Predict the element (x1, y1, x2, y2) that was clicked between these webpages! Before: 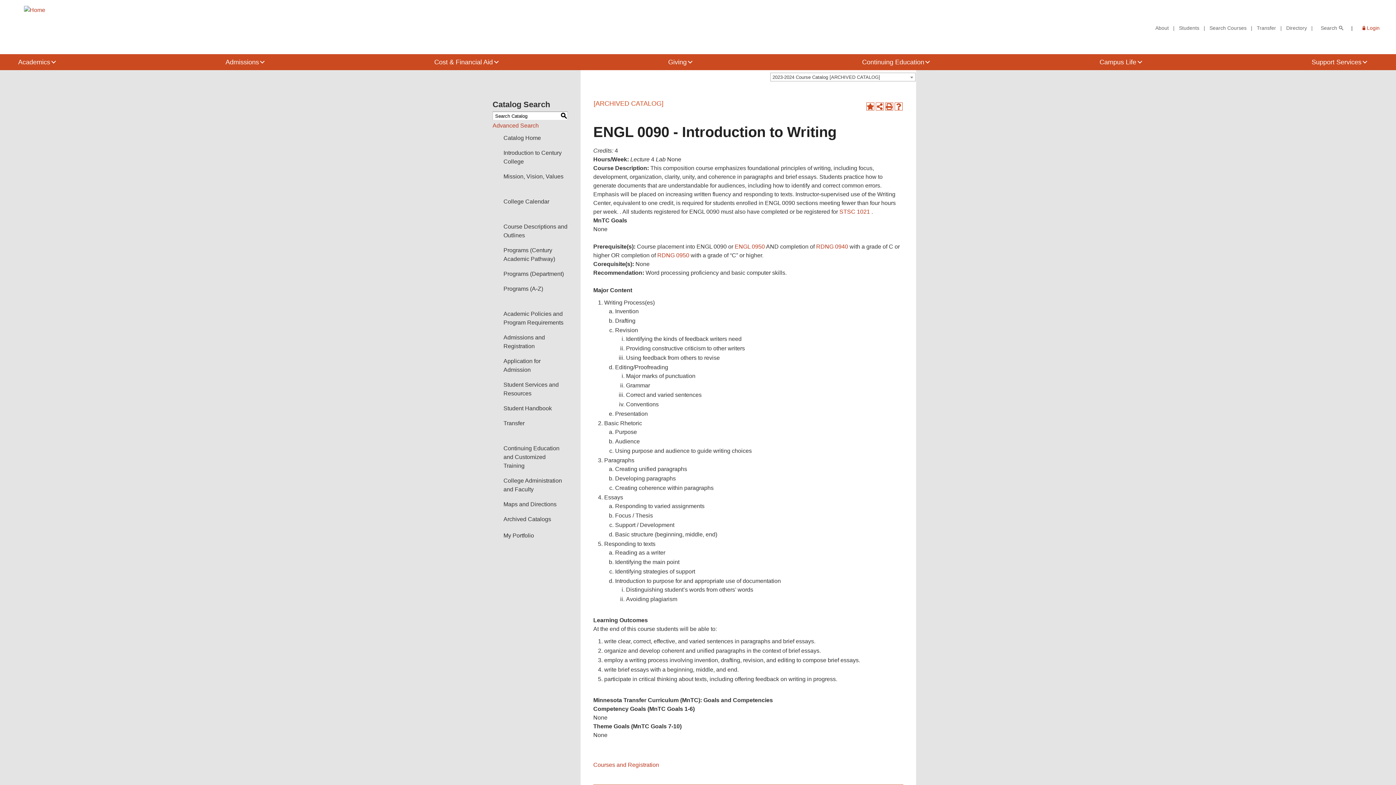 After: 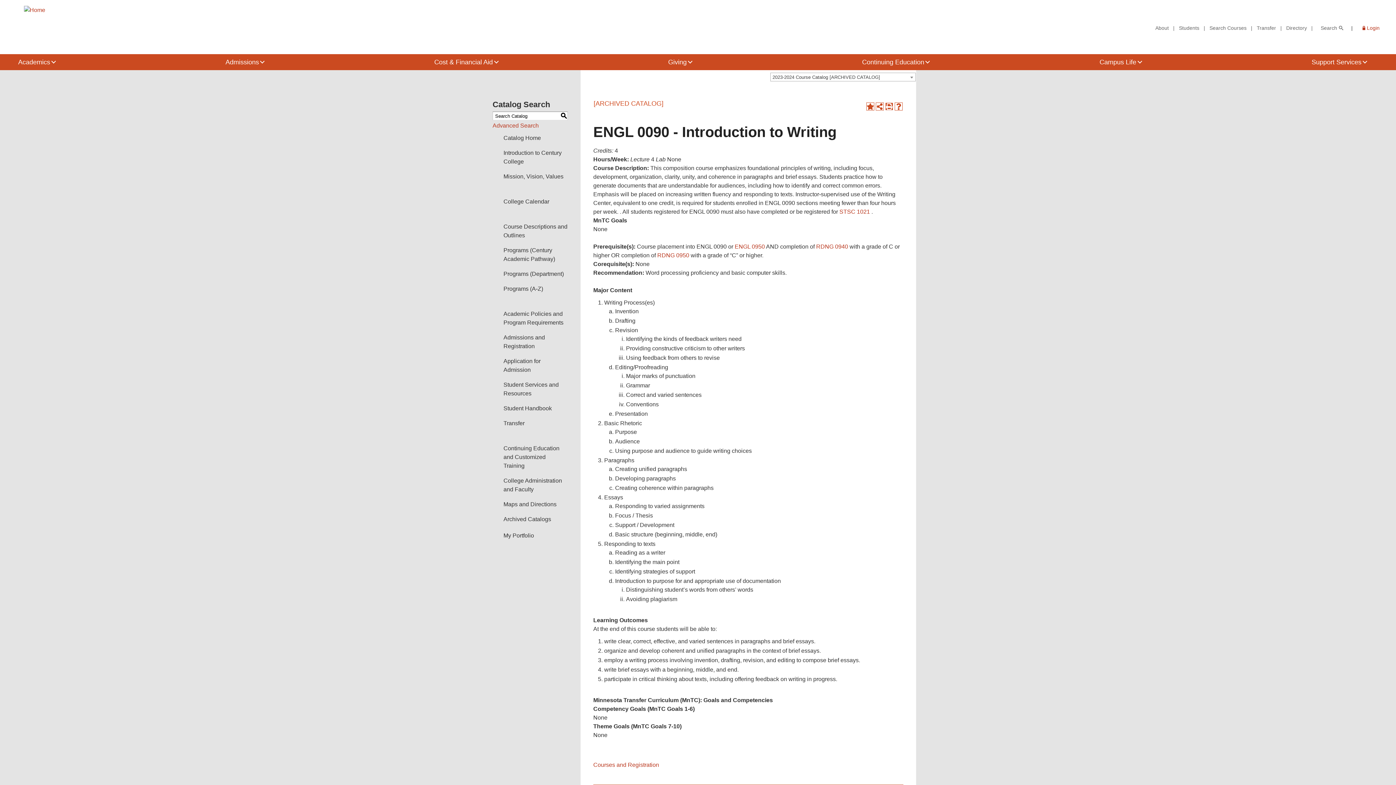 Action: bbox: (885, 102, 893, 110) label: Print (opens a new window)